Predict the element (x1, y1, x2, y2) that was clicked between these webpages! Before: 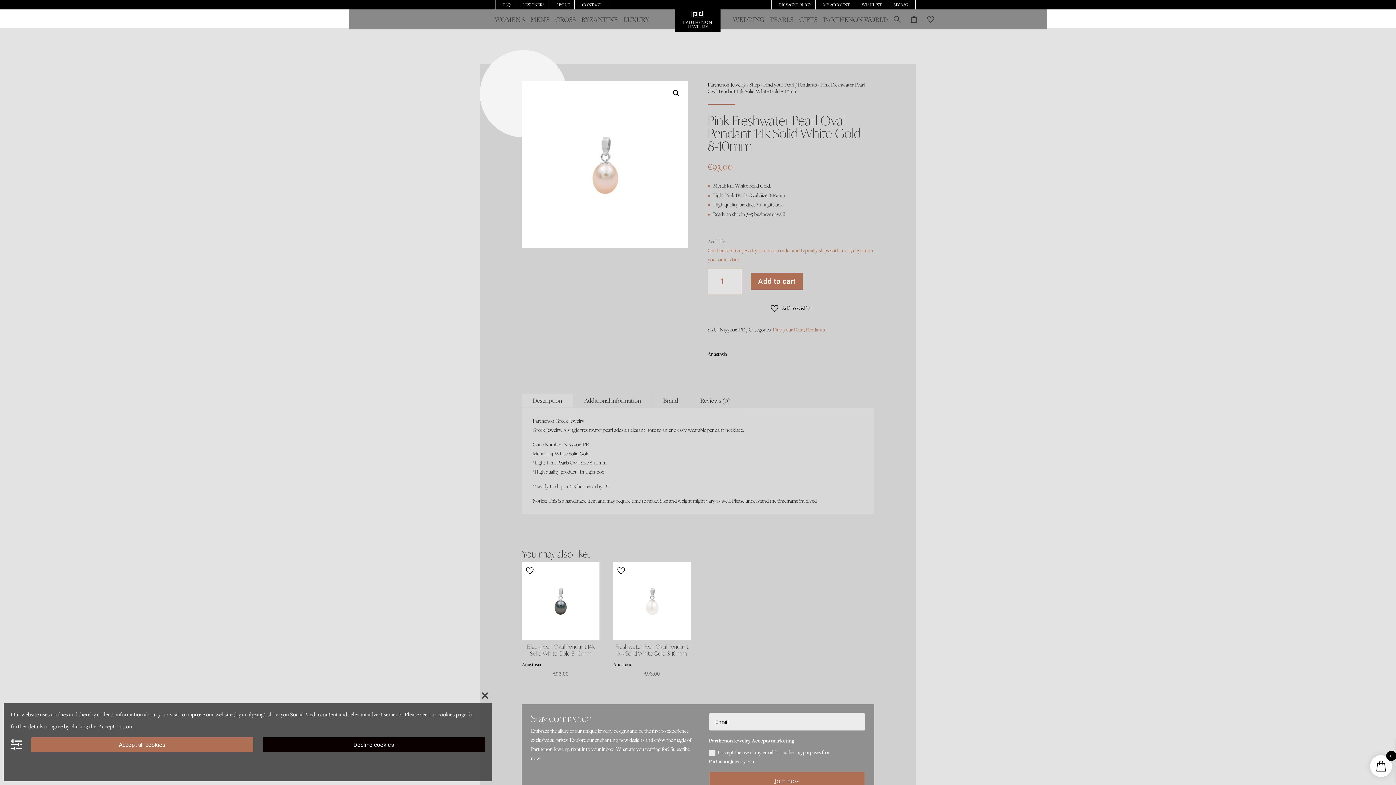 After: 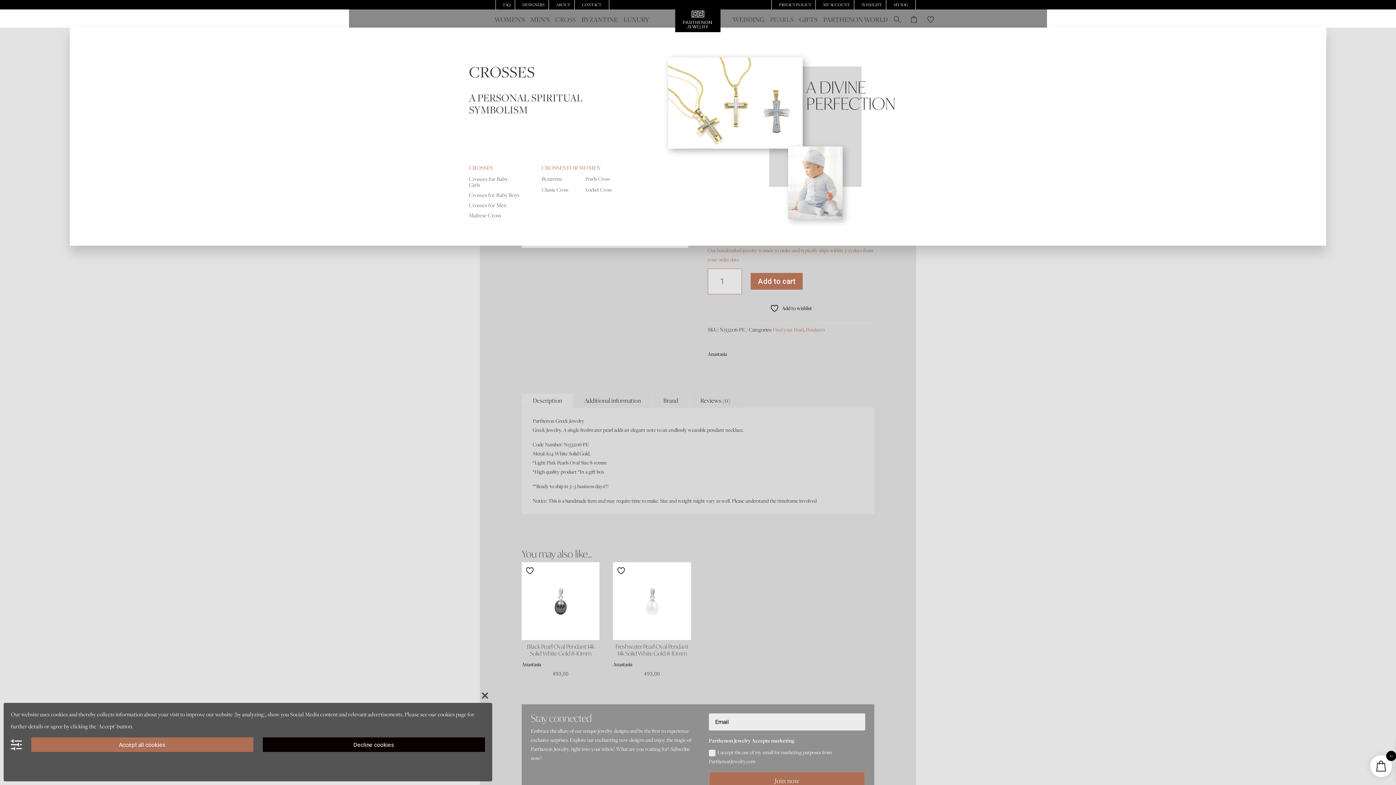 Action: bbox: (555, 14, 575, 24) label: CROSS